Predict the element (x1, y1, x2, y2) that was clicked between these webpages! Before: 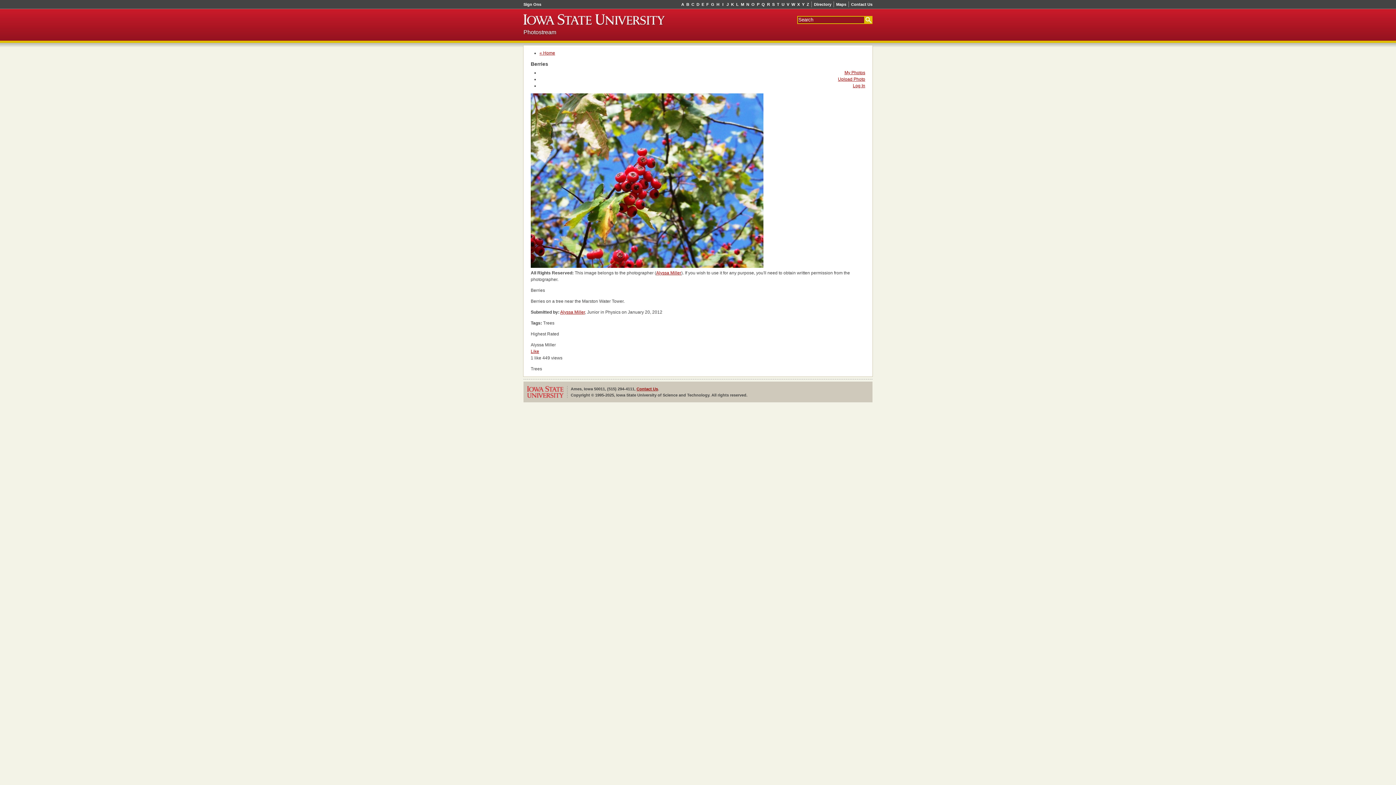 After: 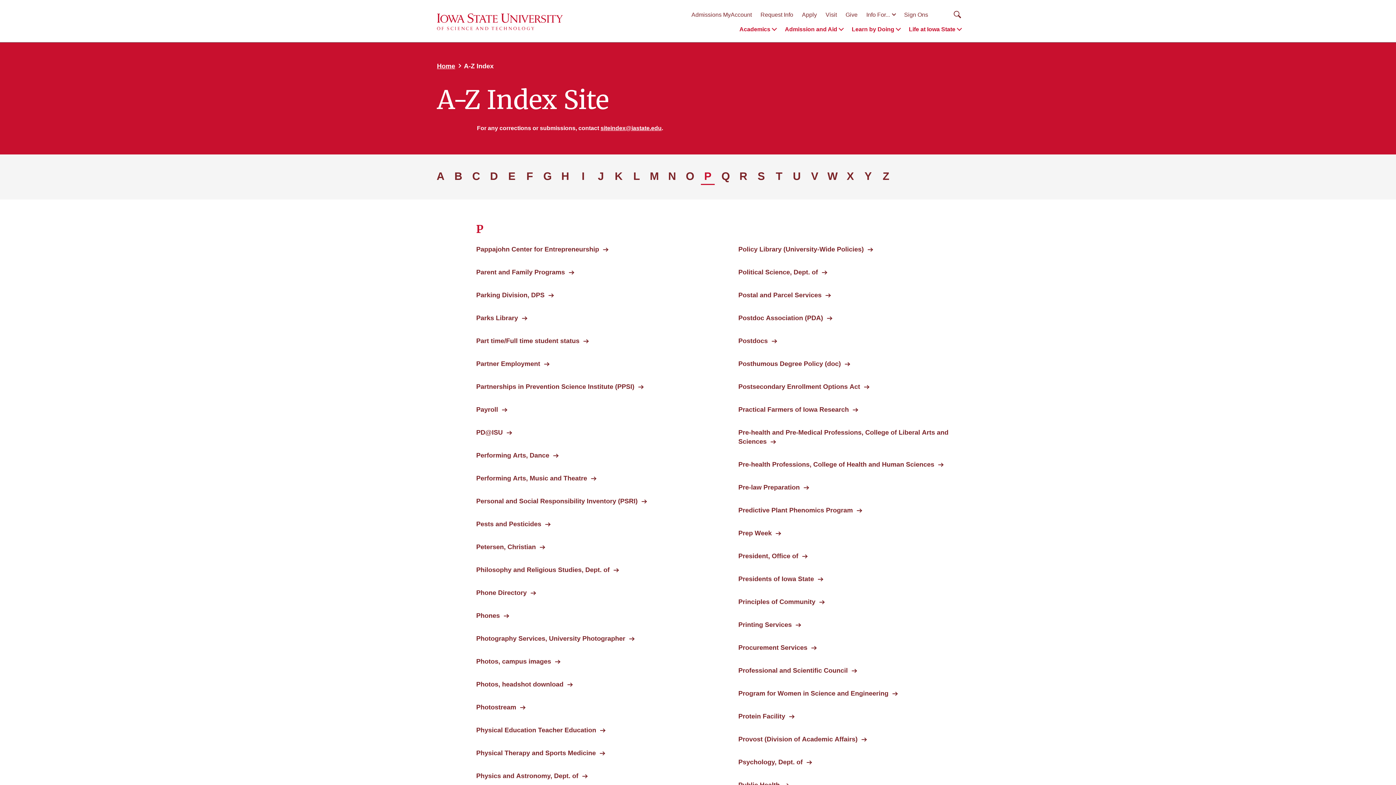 Action: bbox: (756, 1, 760, 7) label: P